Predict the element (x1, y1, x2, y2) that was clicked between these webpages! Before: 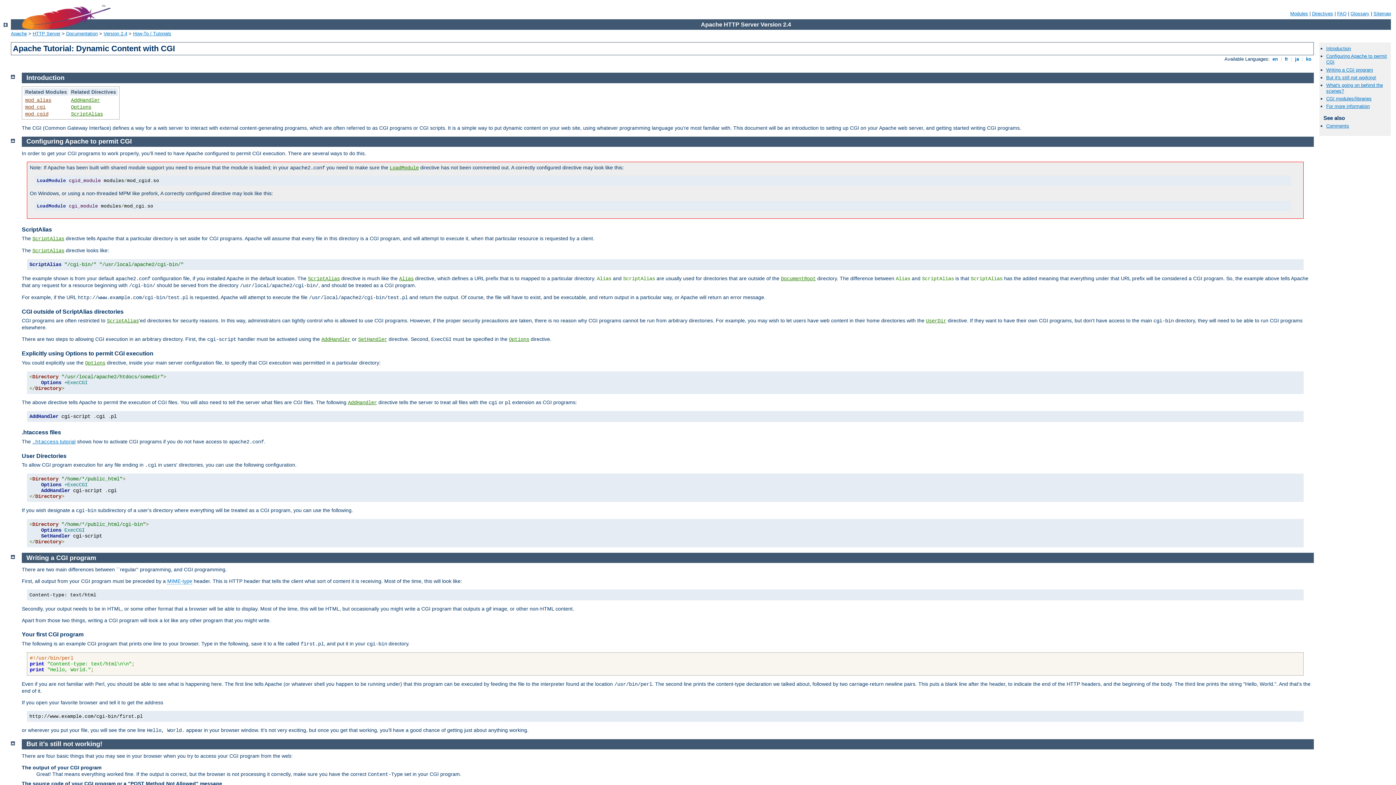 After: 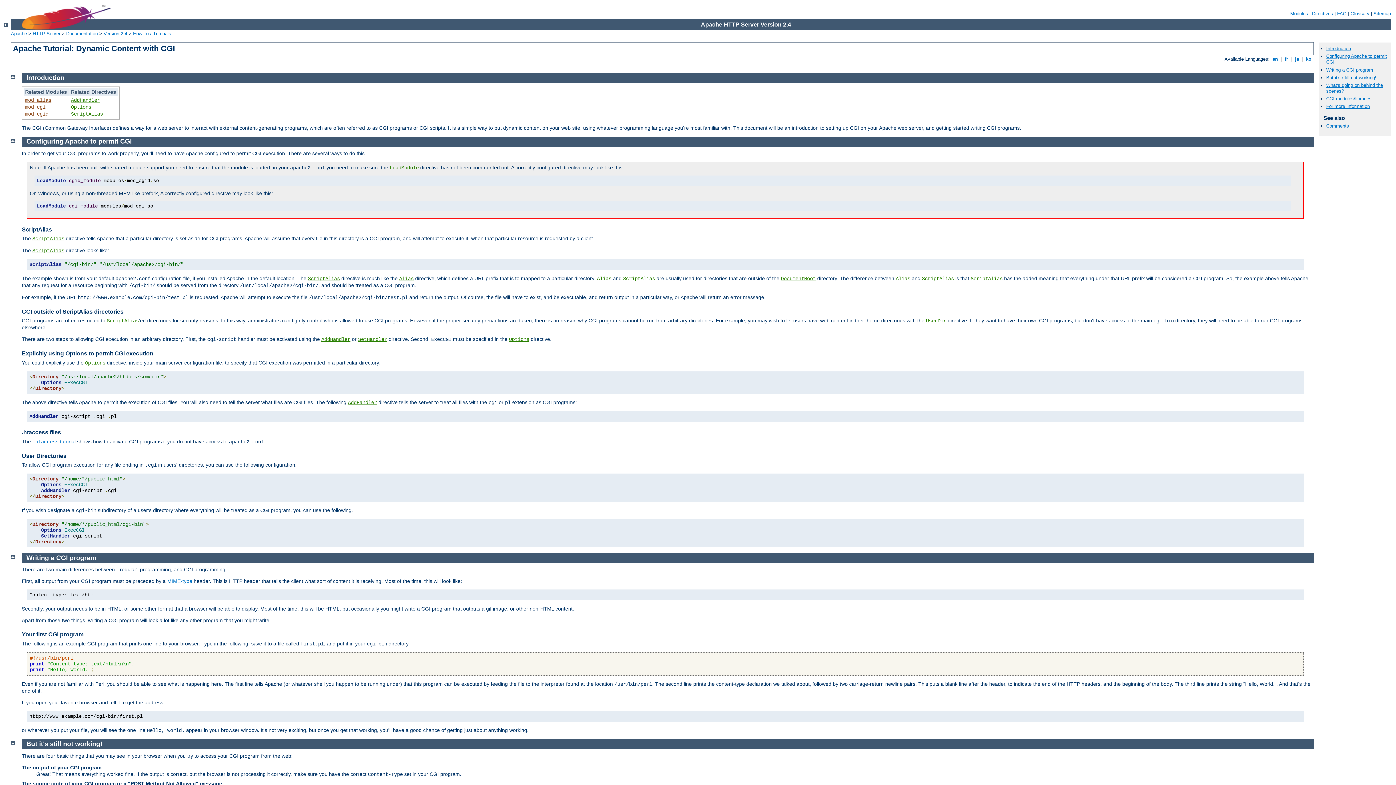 Action: label: User Directories bbox: (21, 452, 66, 459)